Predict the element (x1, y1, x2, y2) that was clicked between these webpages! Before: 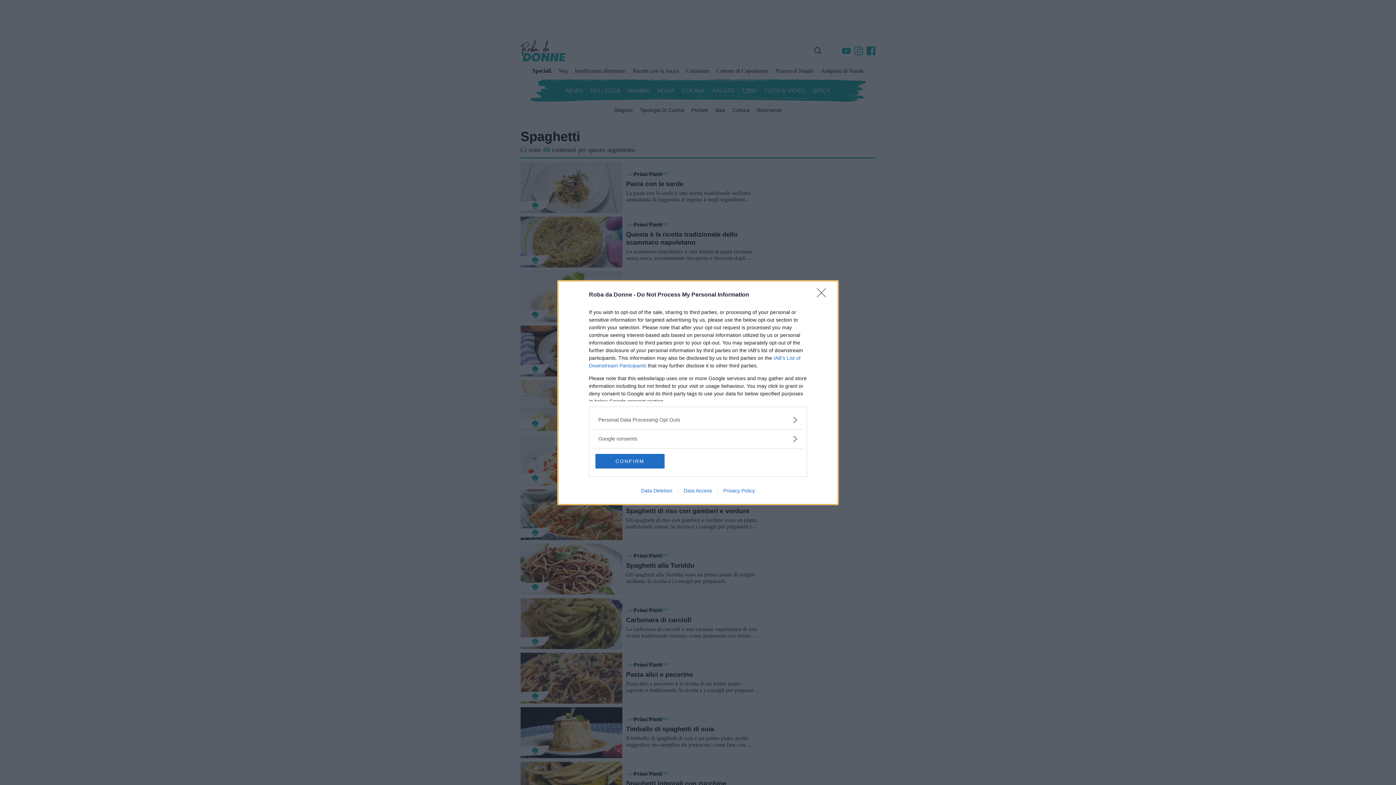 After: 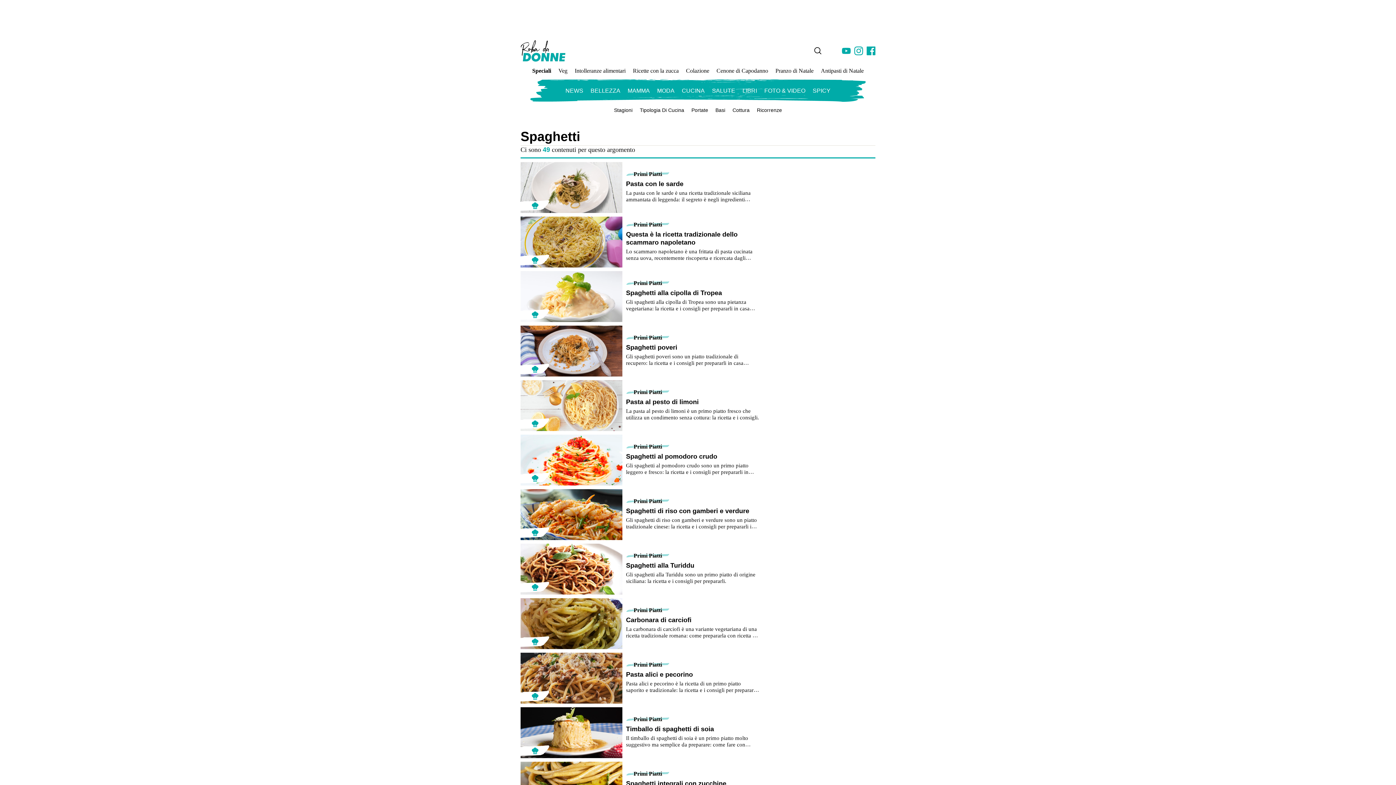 Action: label: Close bbox: (817, 288, 830, 302)